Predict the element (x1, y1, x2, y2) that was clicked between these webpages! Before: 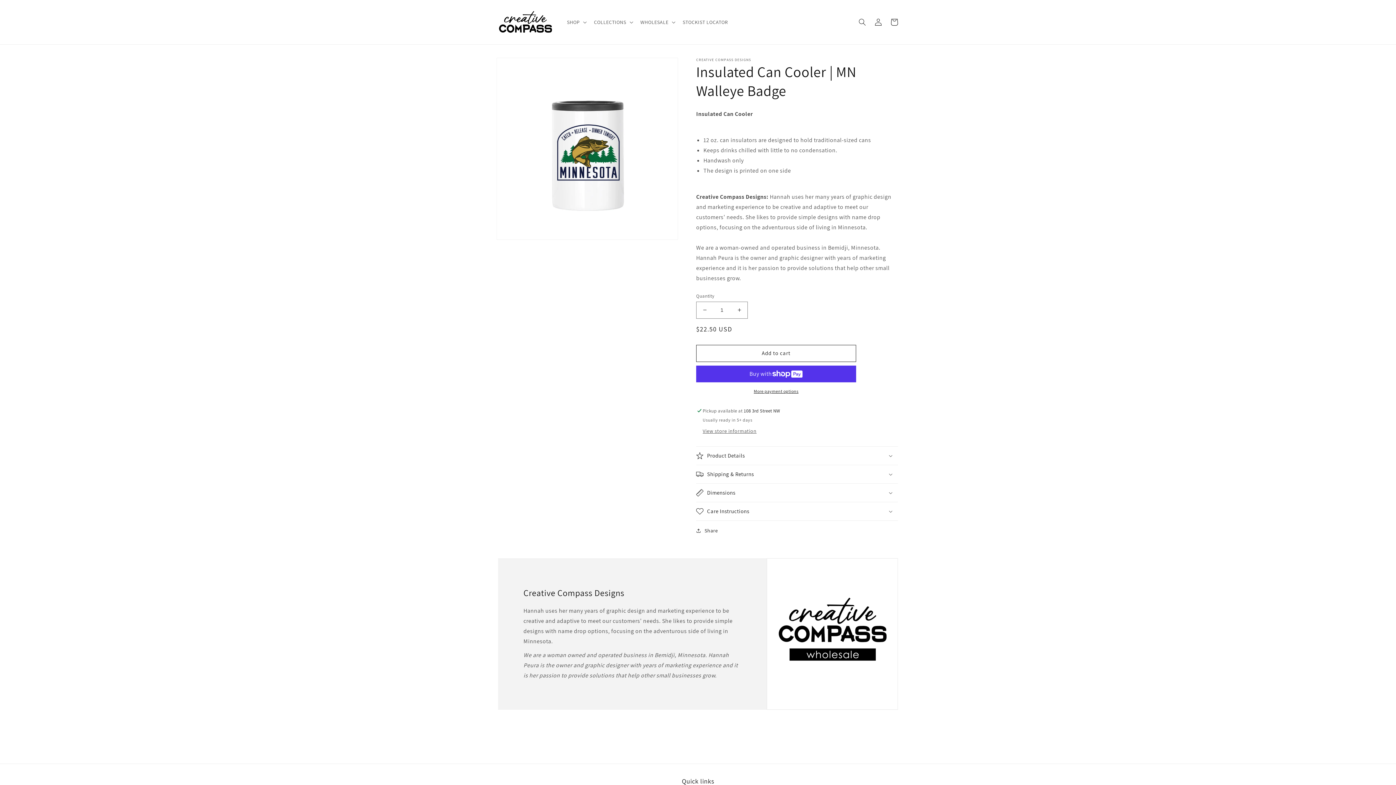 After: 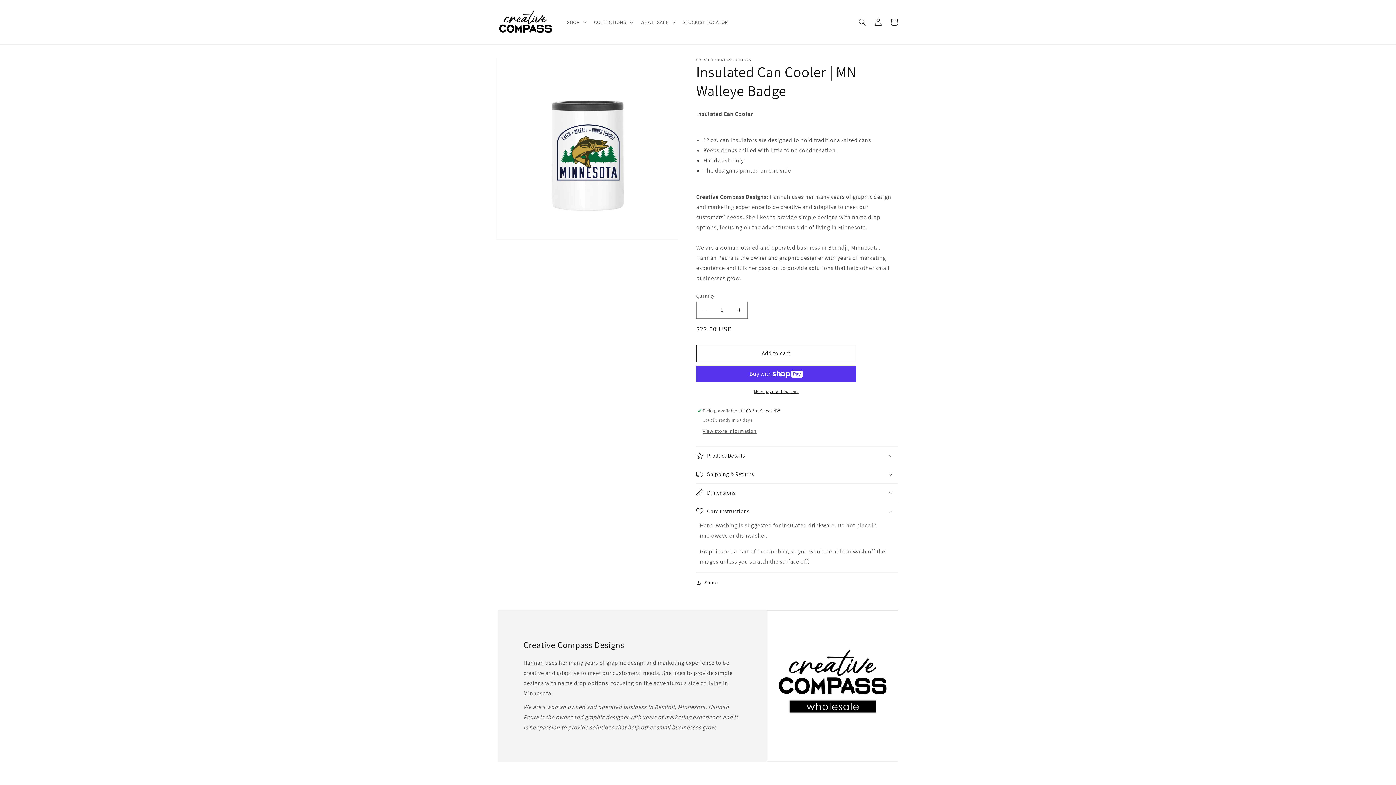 Action: bbox: (696, 502, 898, 520) label: Care Instructions